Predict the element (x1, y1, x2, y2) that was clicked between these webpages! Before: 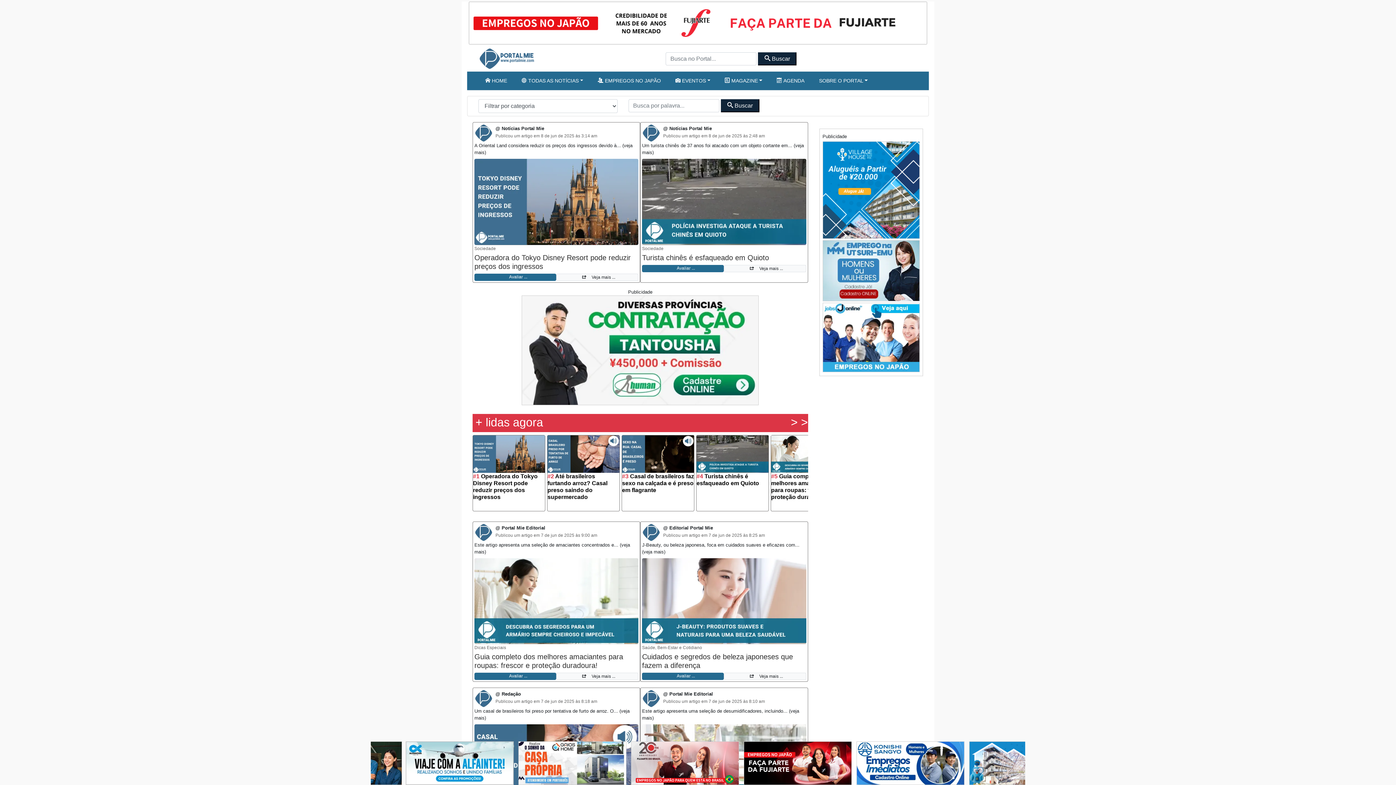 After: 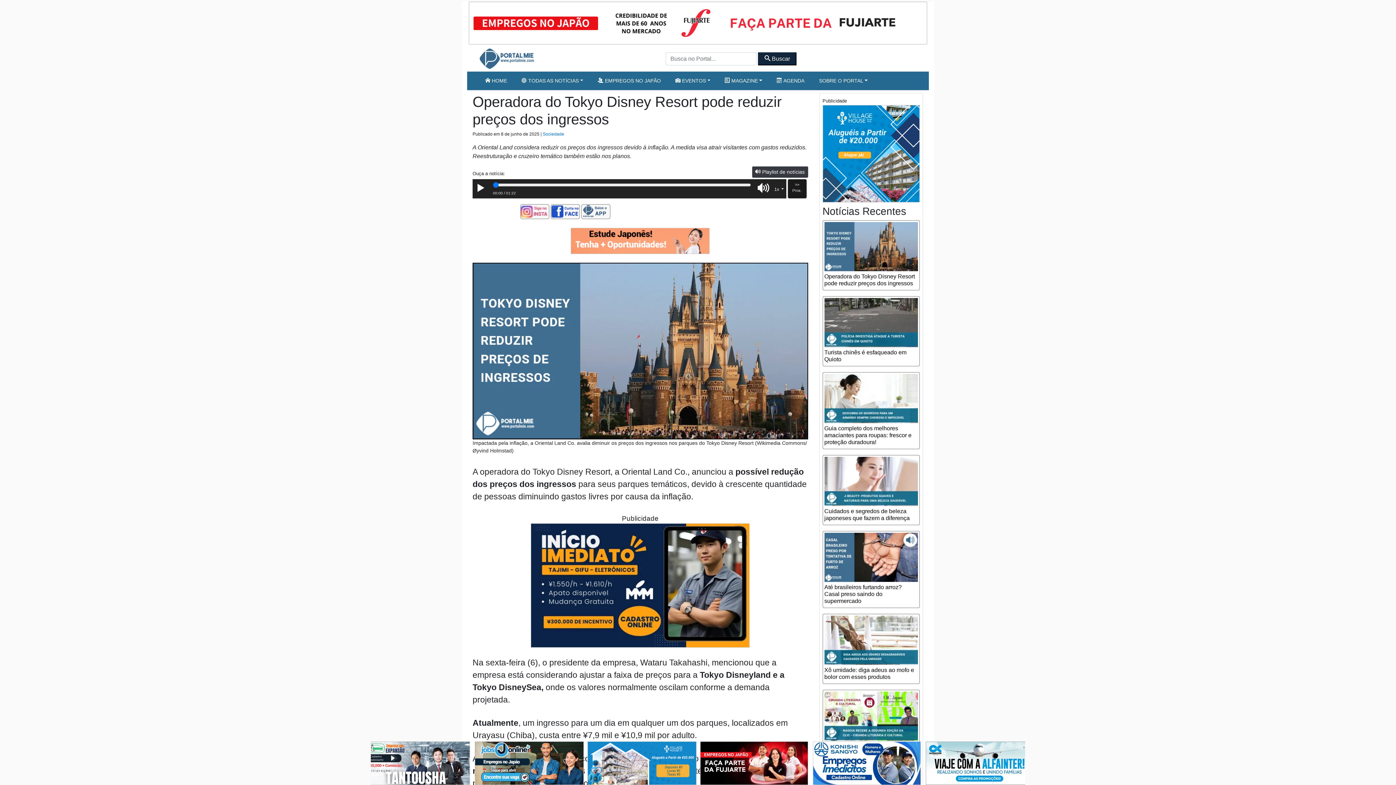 Action: bbox: (474, 158, 638, 244)